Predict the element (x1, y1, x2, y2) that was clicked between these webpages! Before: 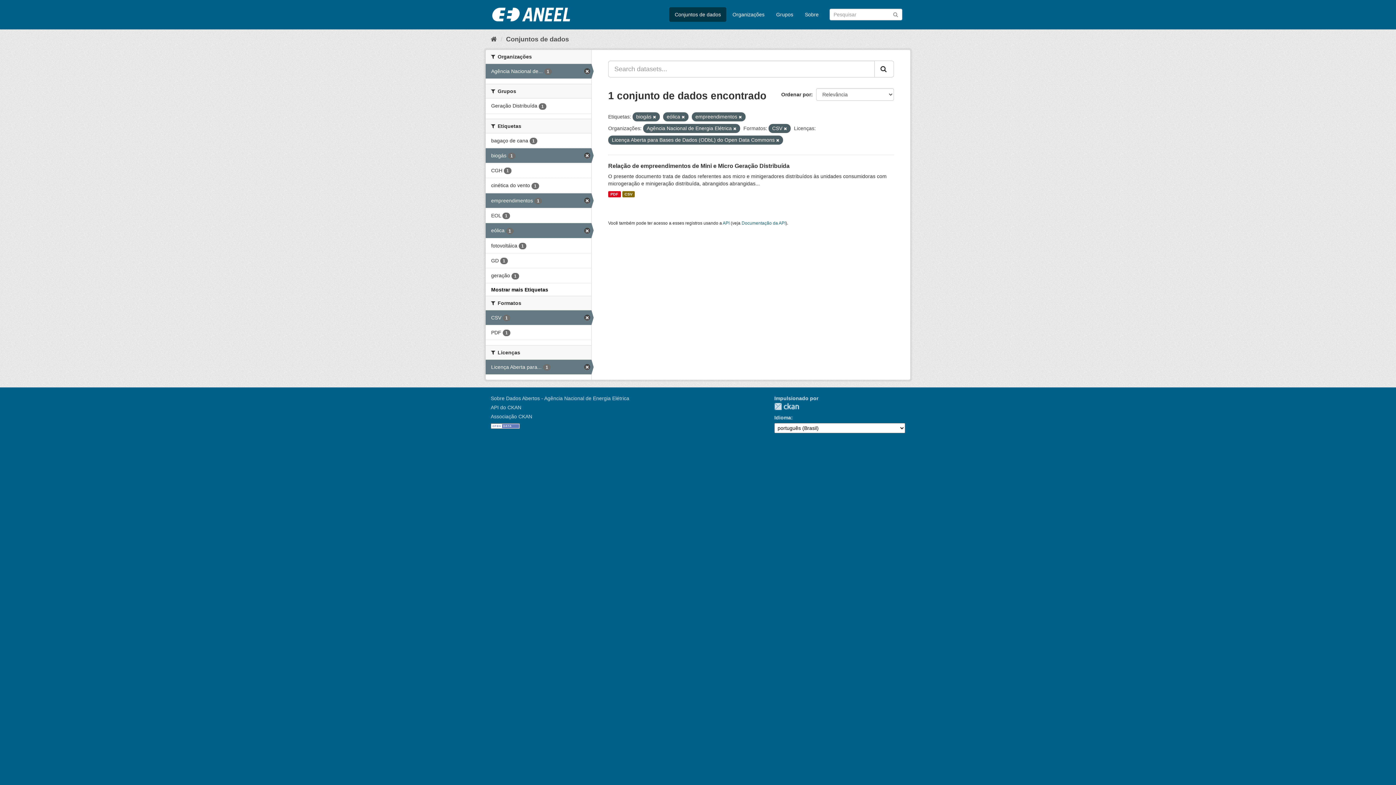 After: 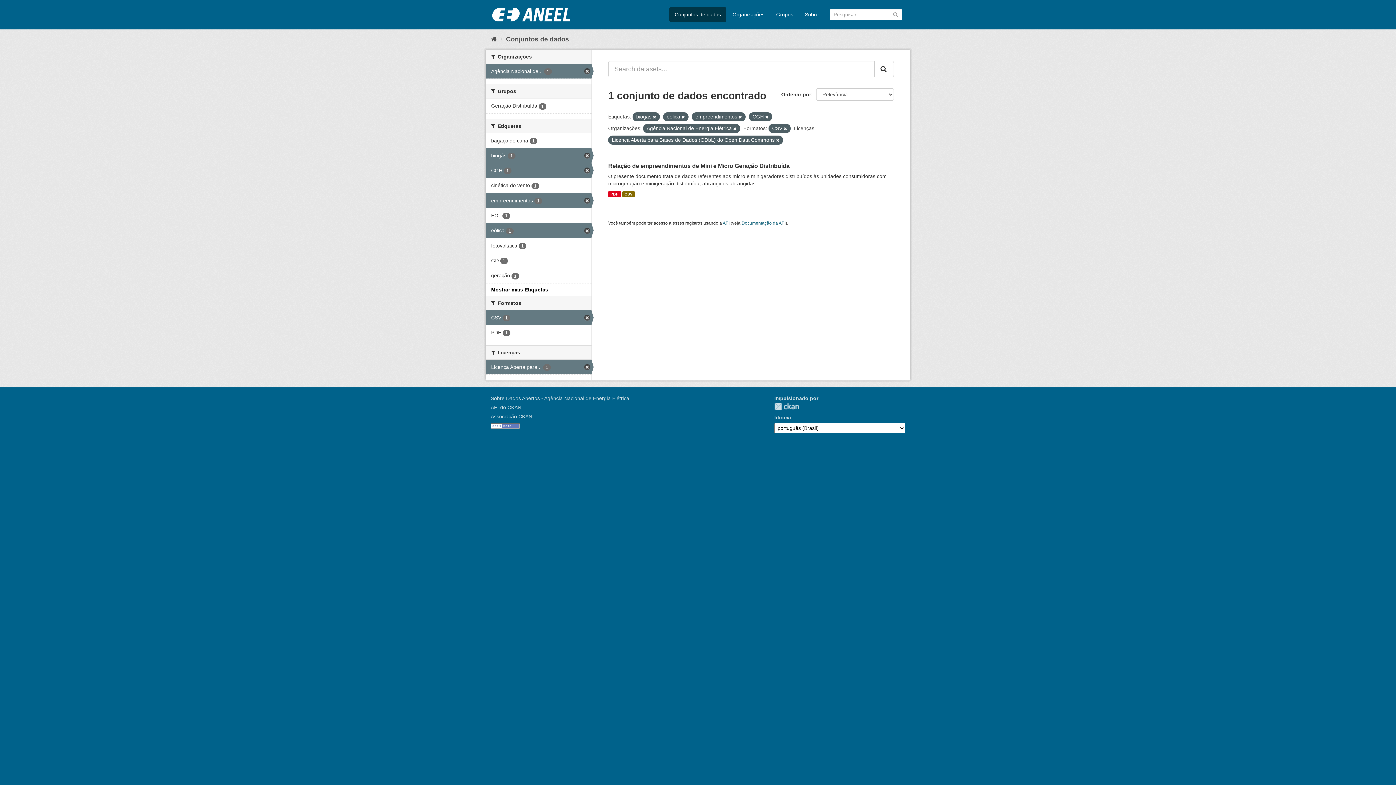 Action: bbox: (485, 163, 591, 177) label: CGH 1